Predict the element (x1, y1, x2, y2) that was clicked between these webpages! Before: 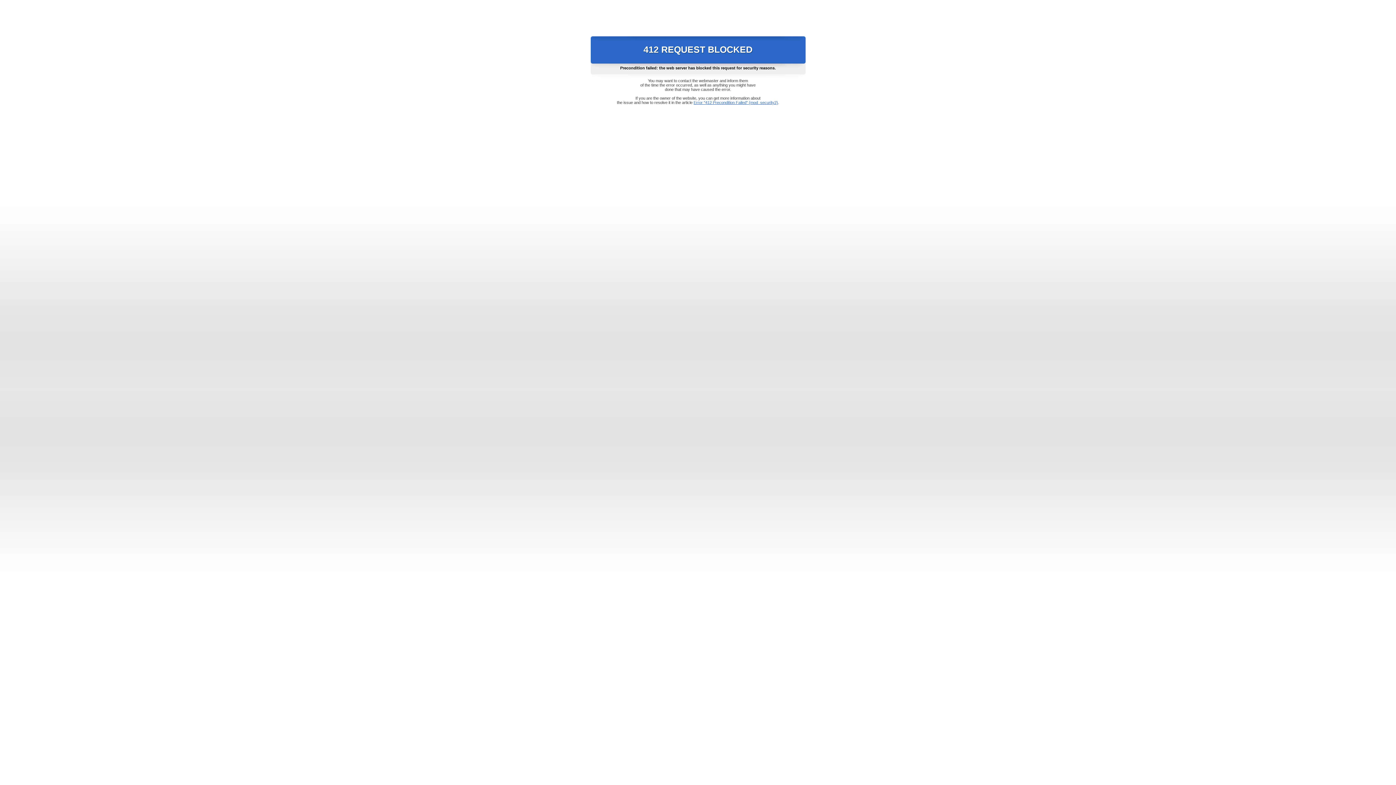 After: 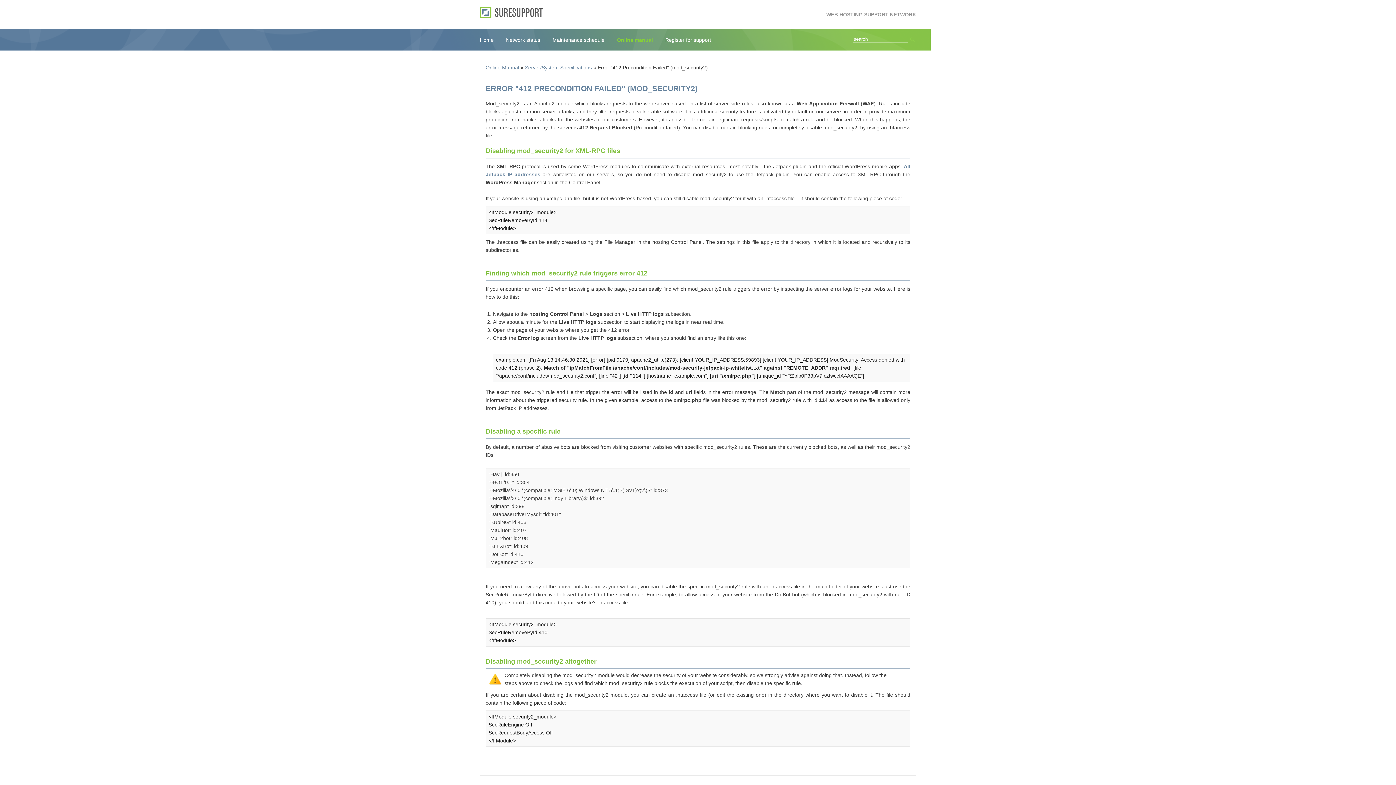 Action: label: Error "412 Precondition Failed" (mod_security2) bbox: (693, 100, 778, 104)